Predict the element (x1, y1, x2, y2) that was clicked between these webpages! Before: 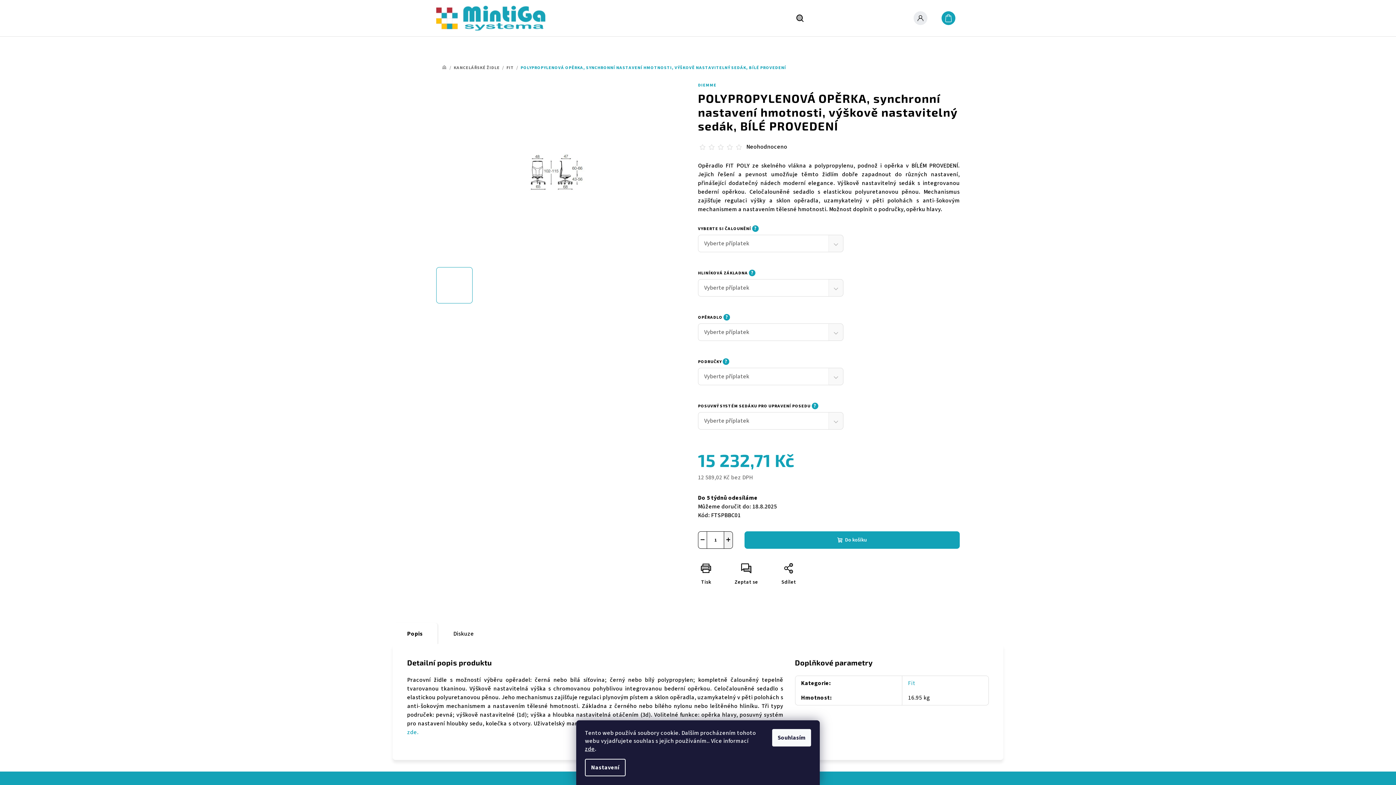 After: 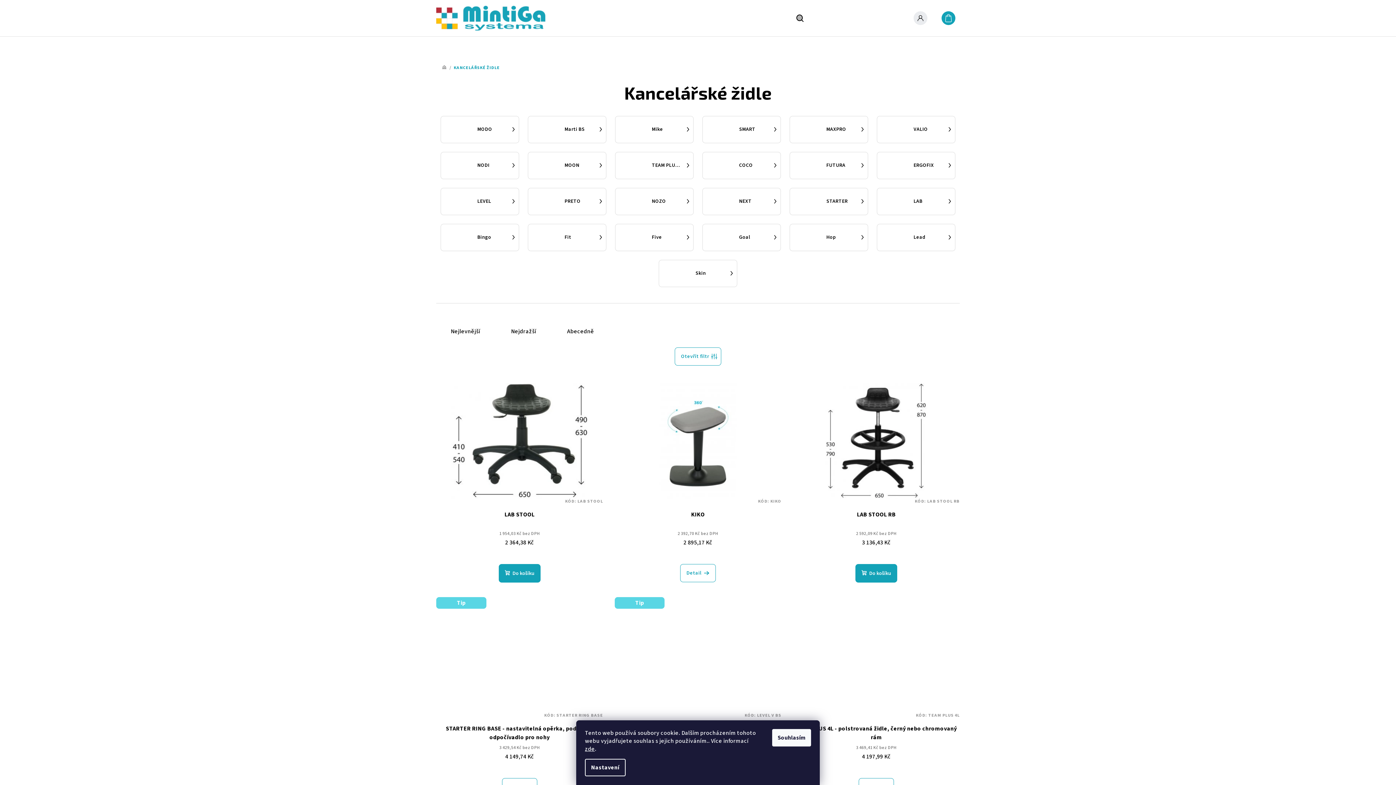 Action: bbox: (453, 64, 499, 70) label: KANCELÁŘSKÉ ŽIDLE